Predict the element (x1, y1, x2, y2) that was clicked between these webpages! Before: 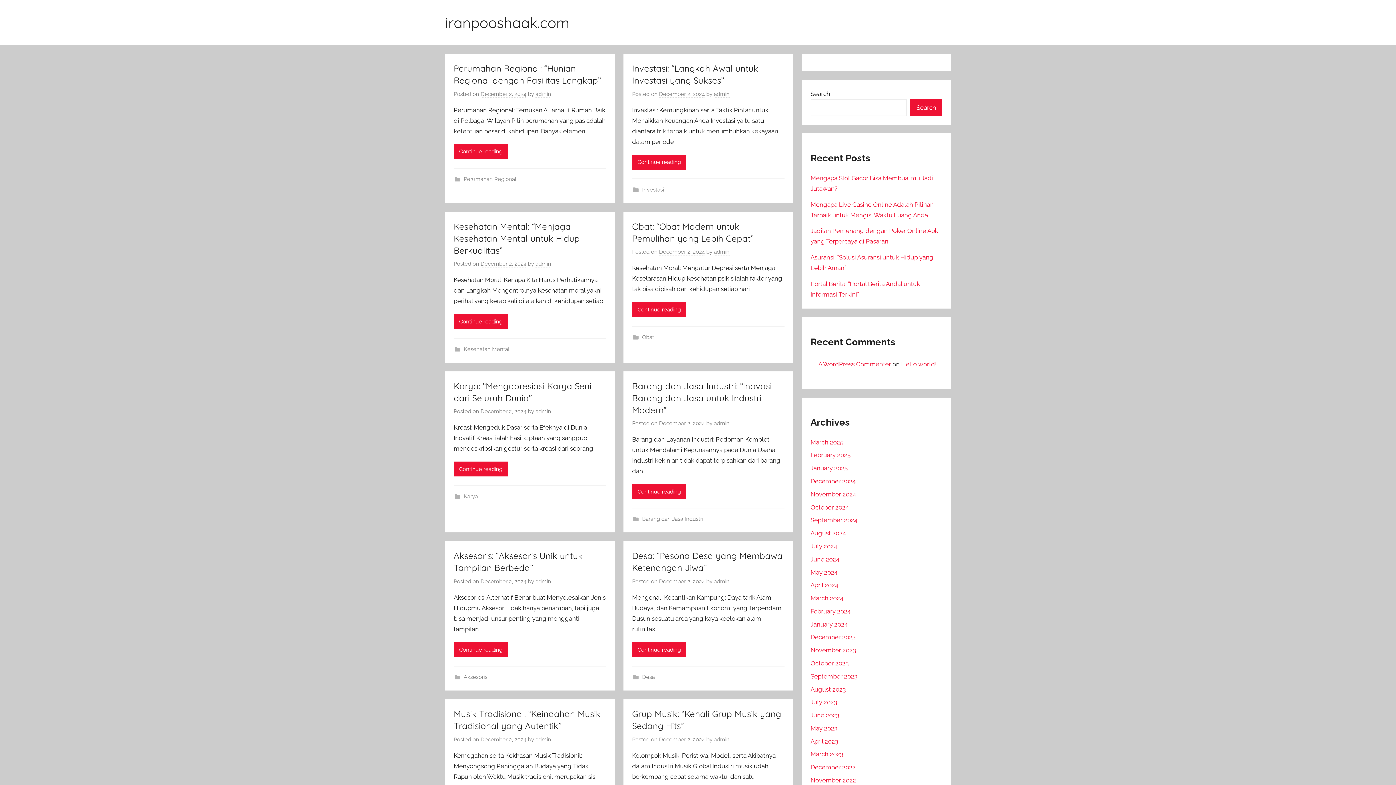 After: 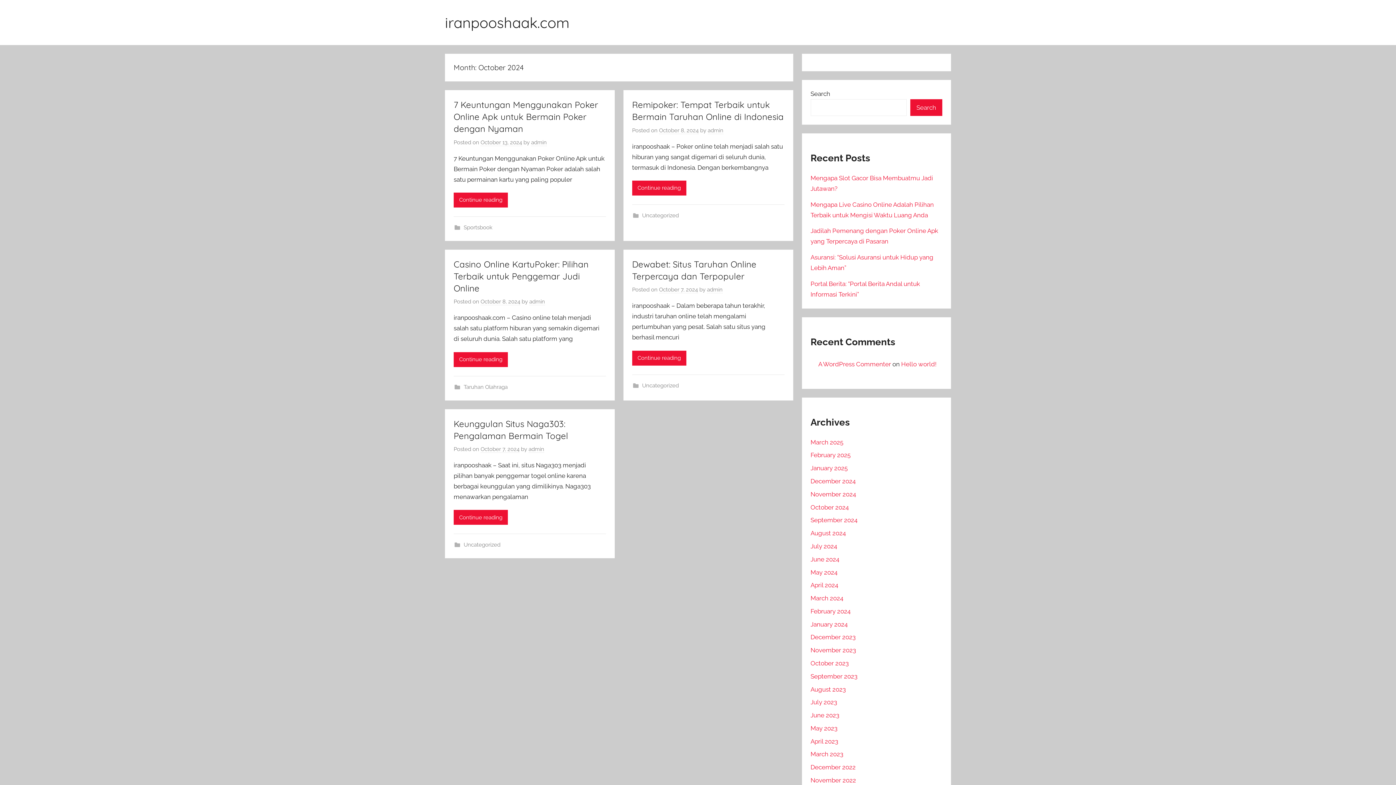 Action: bbox: (810, 503, 848, 511) label: October 2024